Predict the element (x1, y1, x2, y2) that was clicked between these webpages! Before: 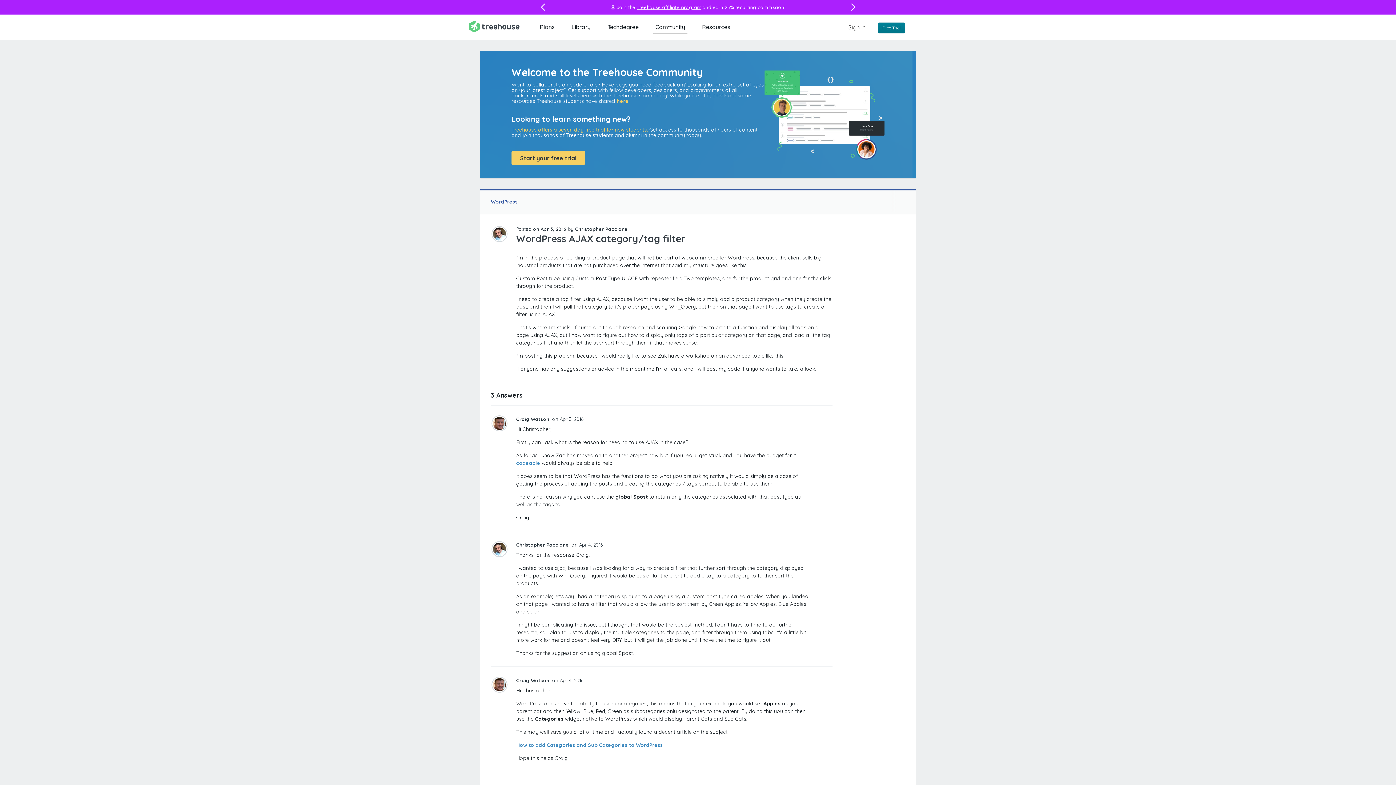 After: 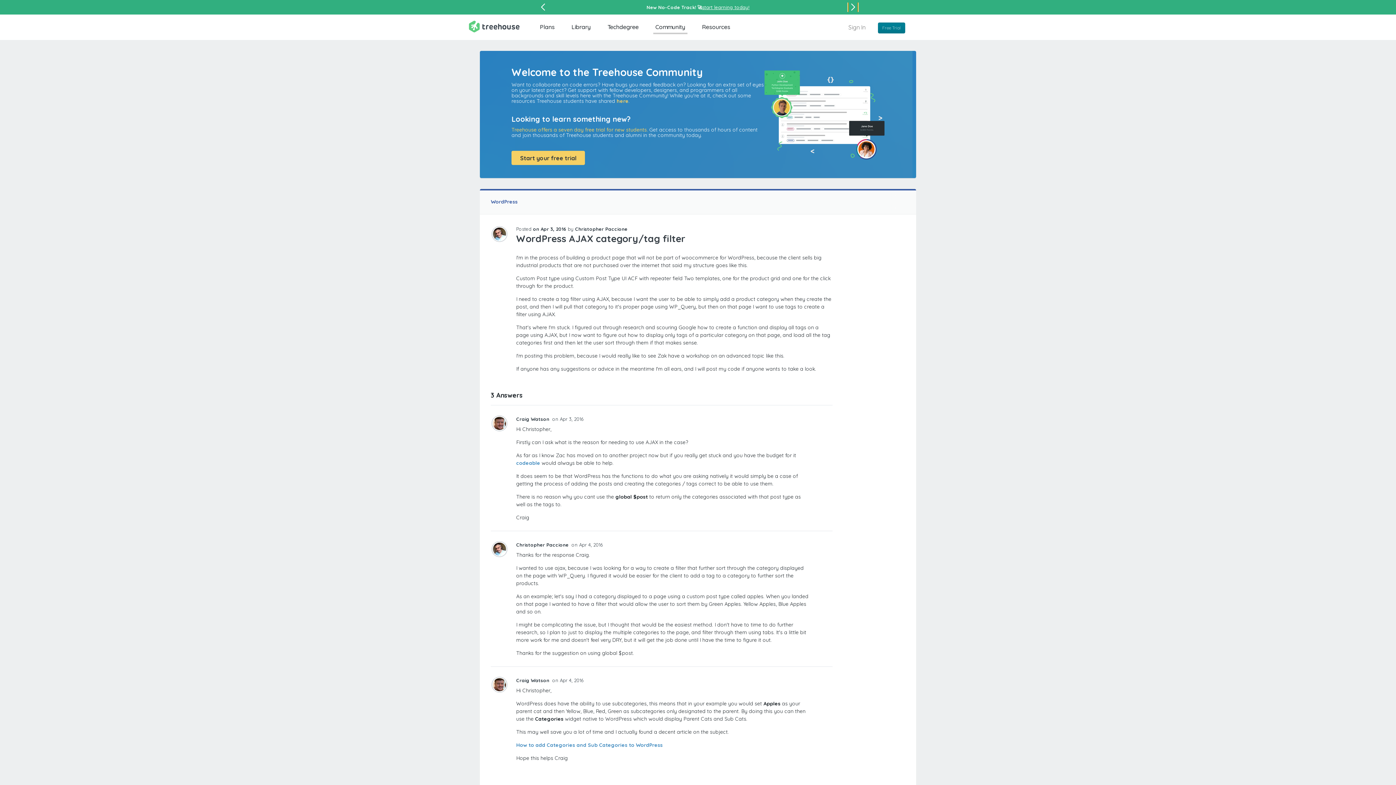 Action: label: Next slide bbox: (848, 0, 858, 15)